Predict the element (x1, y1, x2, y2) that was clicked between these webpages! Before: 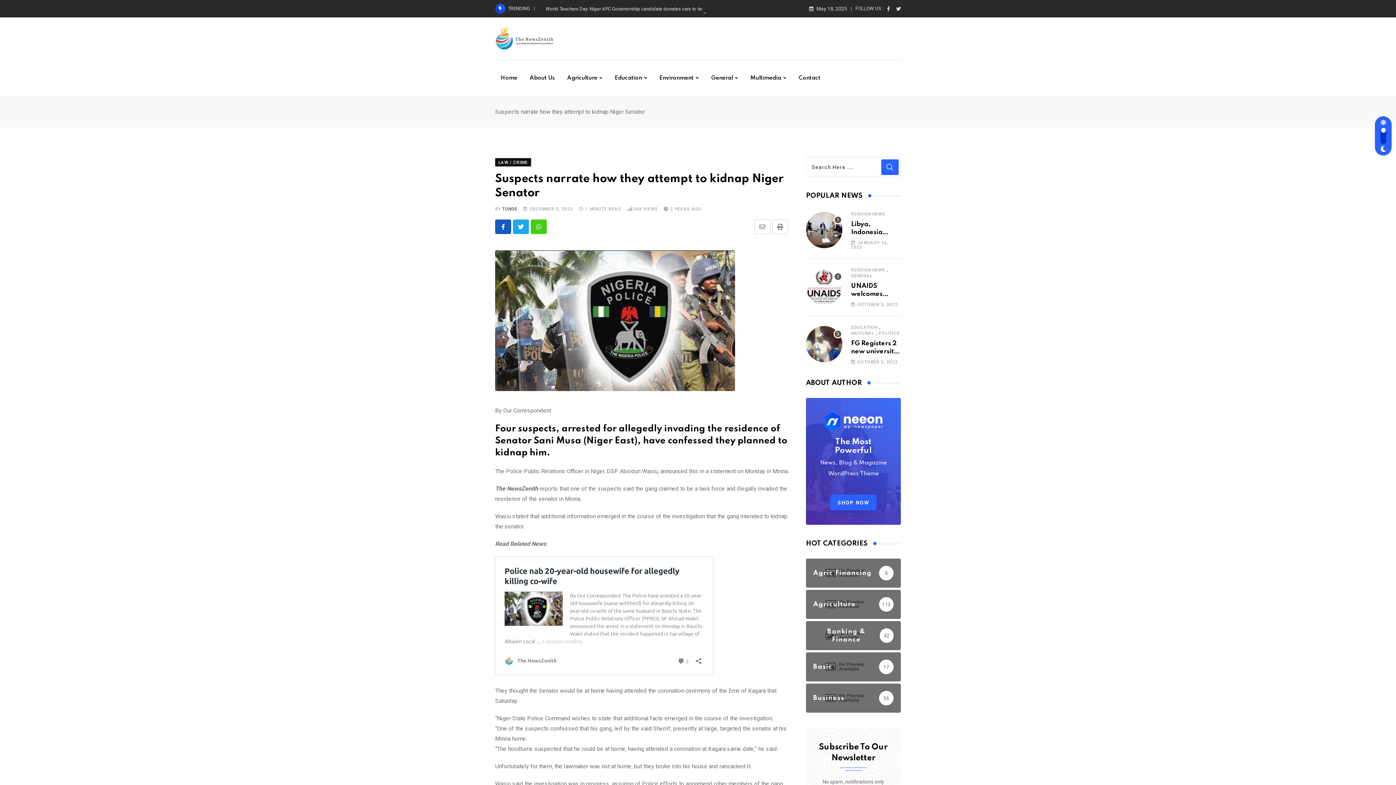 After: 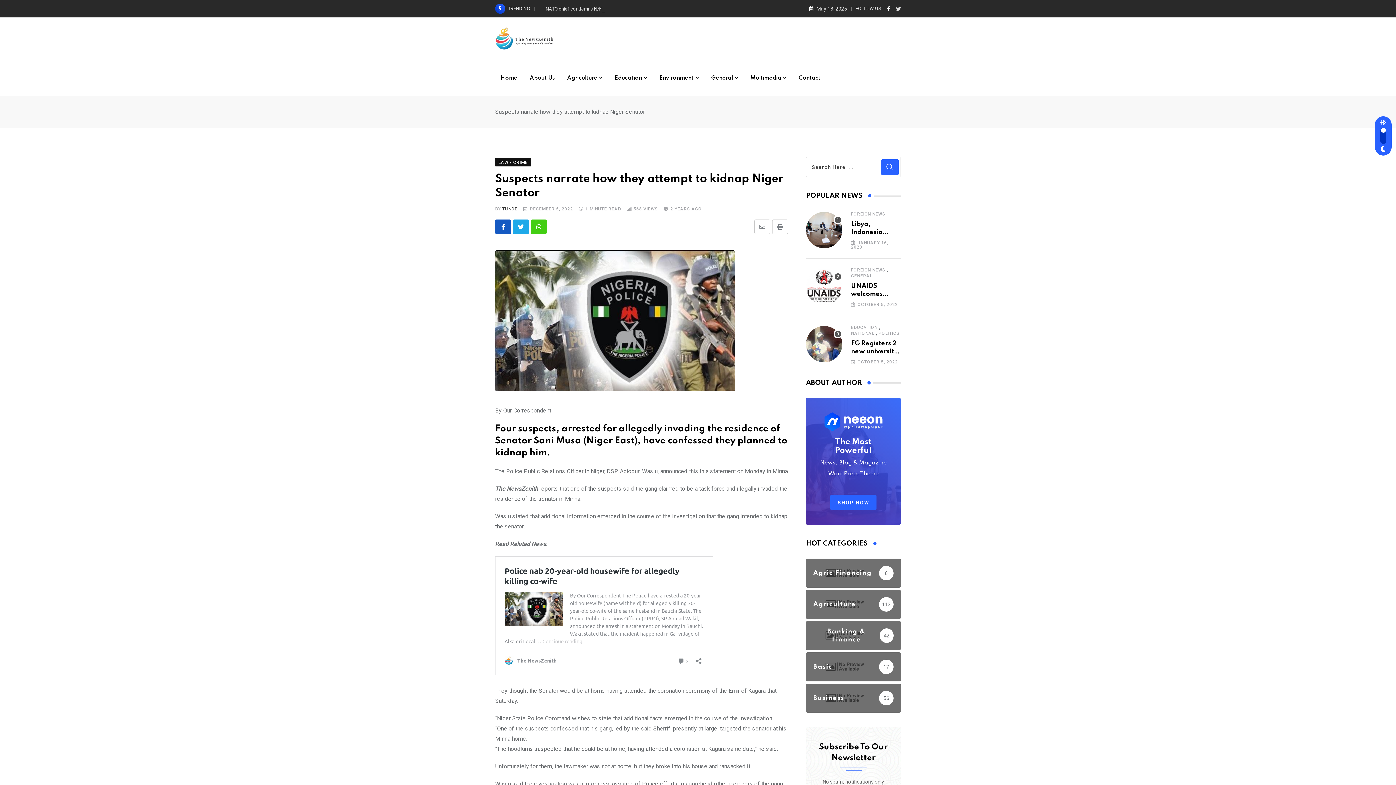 Action: bbox: (887, 5, 892, 11)